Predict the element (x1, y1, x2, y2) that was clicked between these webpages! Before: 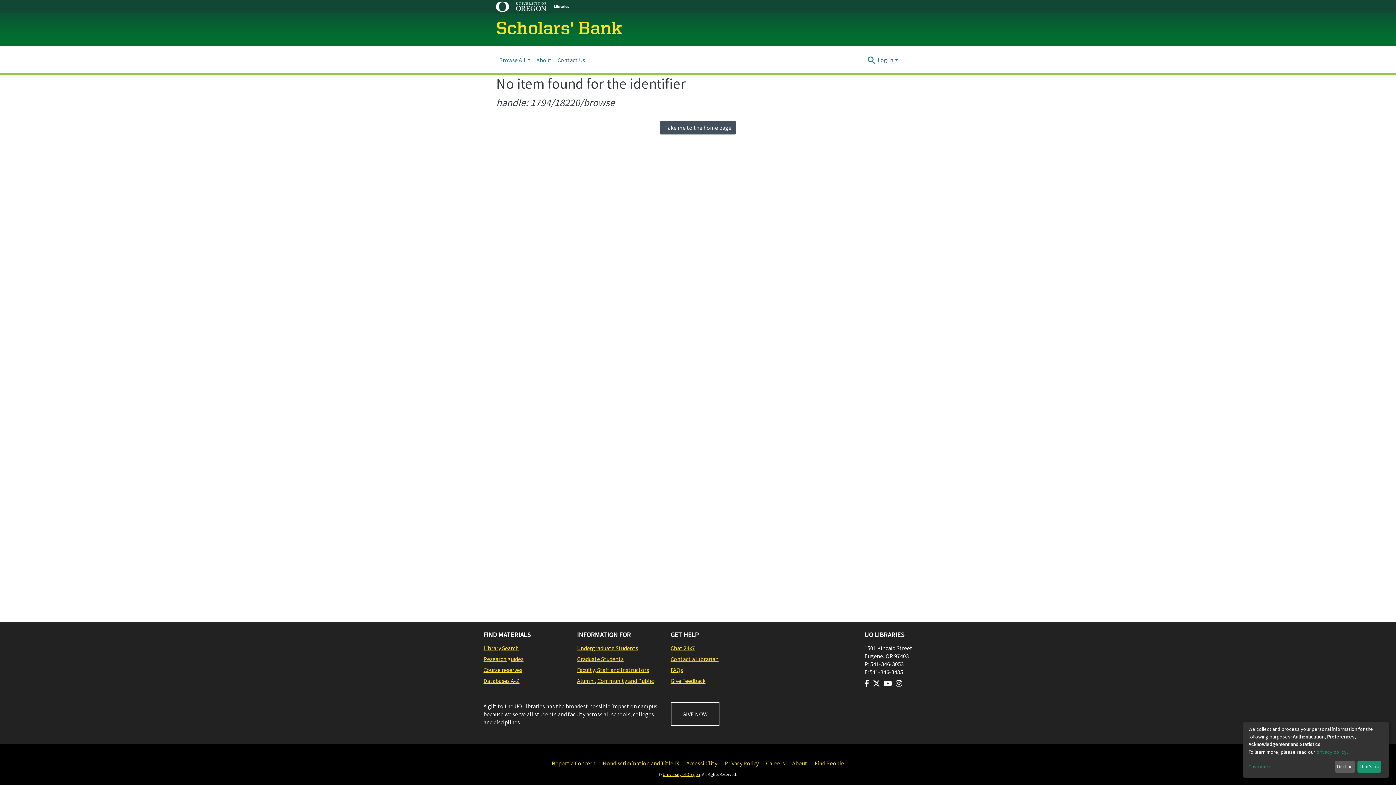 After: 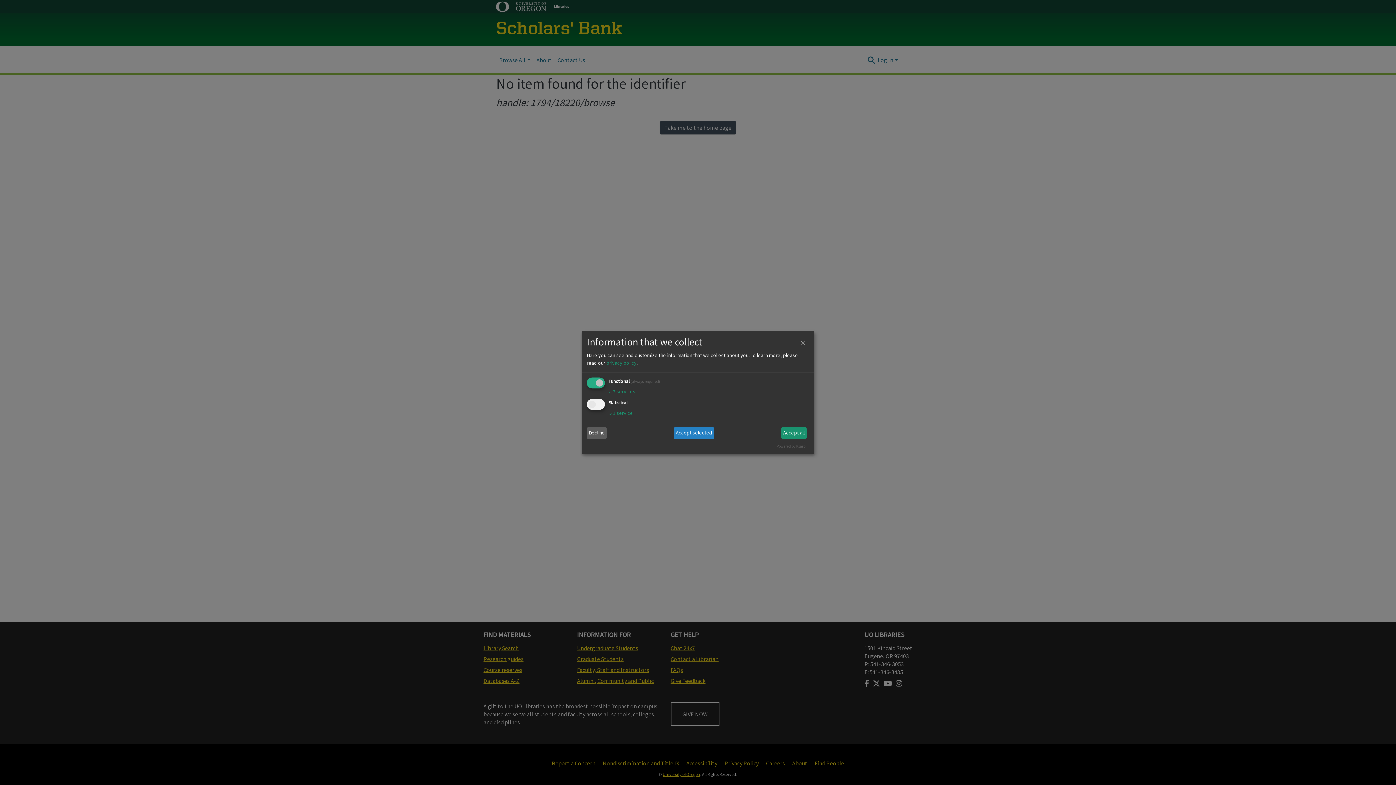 Action: bbox: (1248, 763, 1332, 771) label: Customize